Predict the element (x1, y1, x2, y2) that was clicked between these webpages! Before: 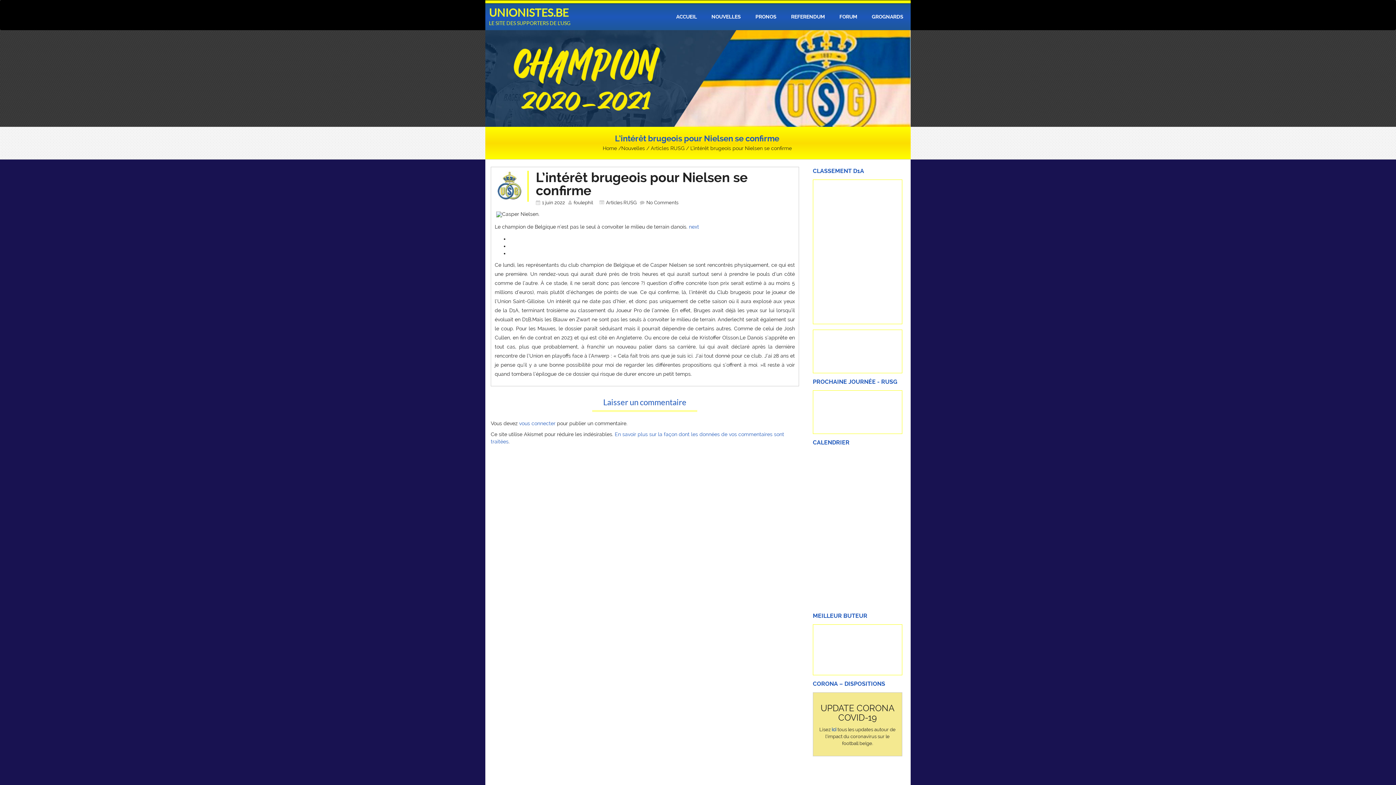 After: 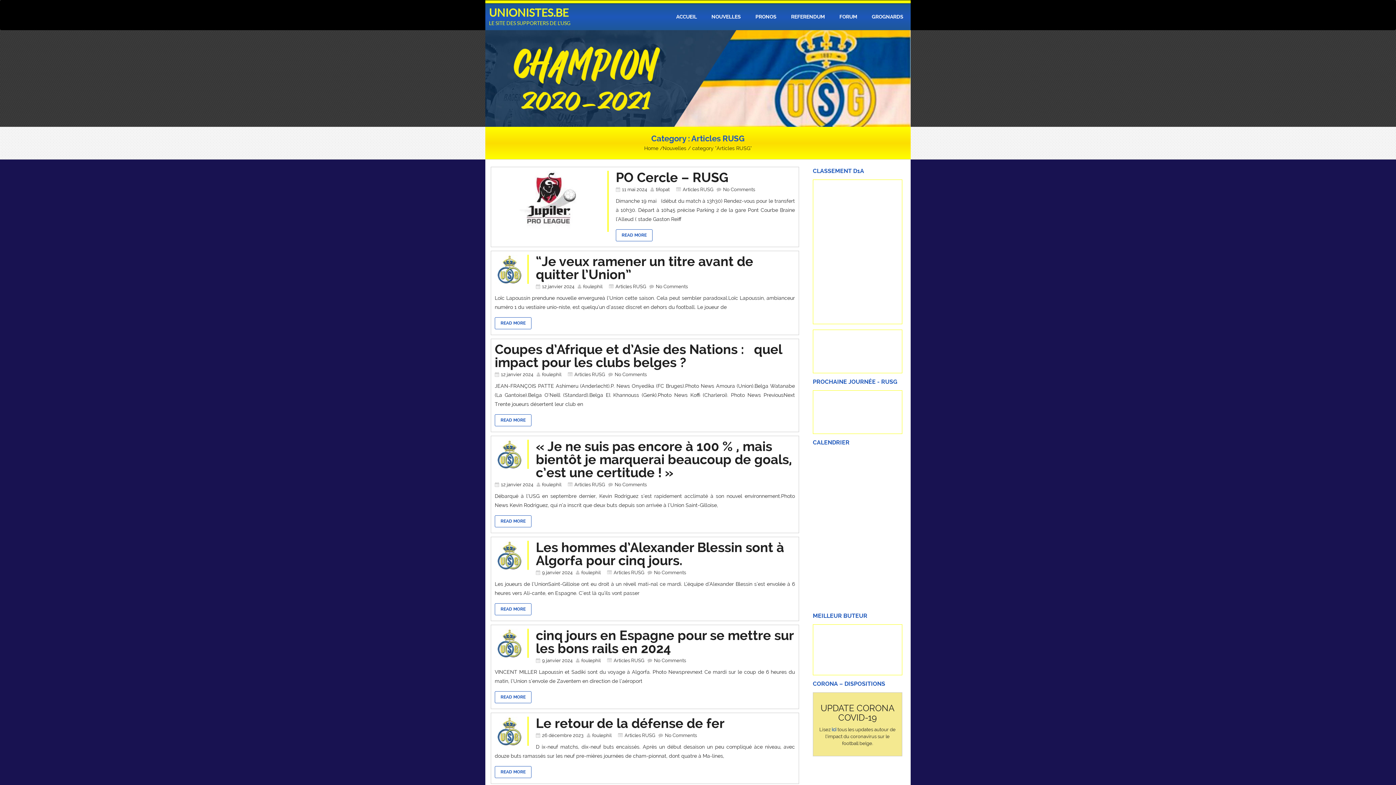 Action: bbox: (606, 199, 636, 206) label: Articles RUSG